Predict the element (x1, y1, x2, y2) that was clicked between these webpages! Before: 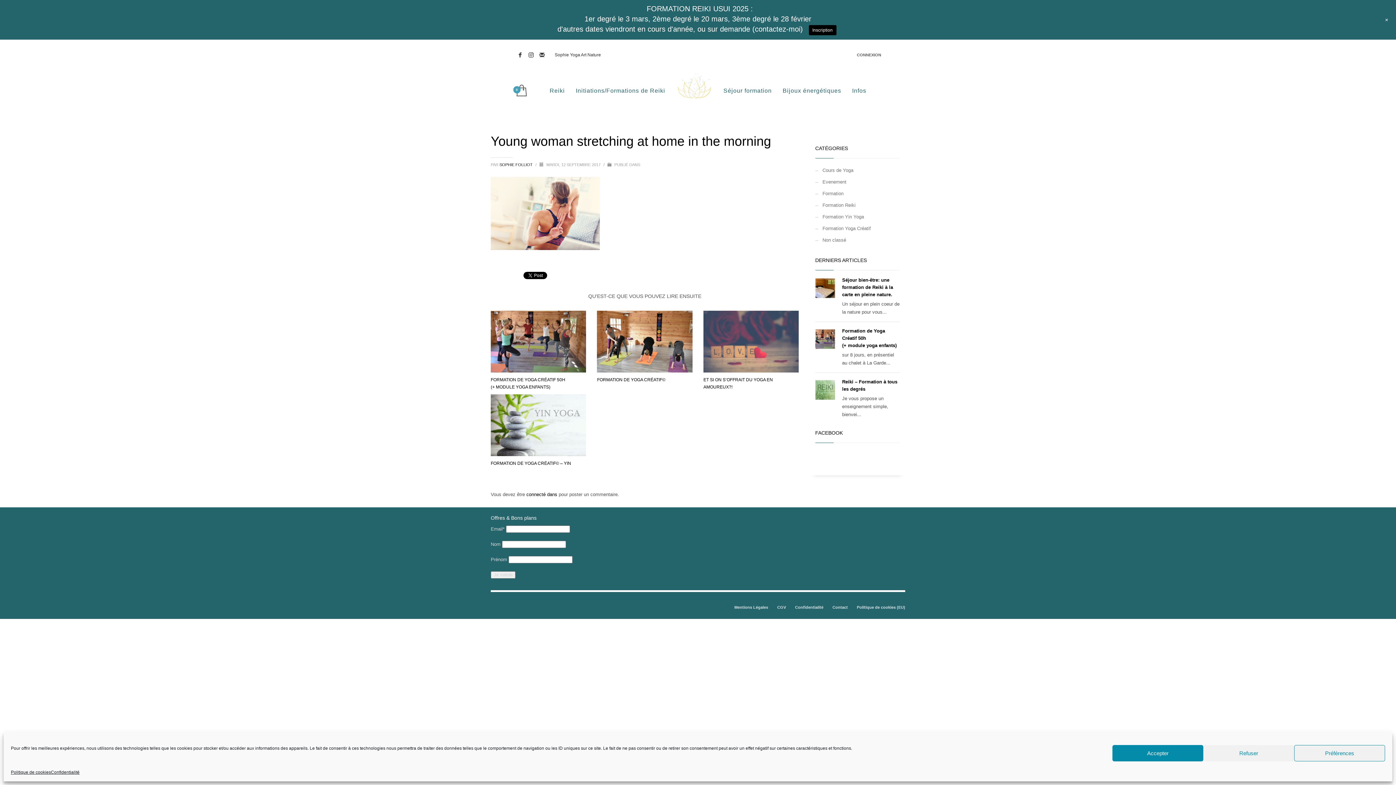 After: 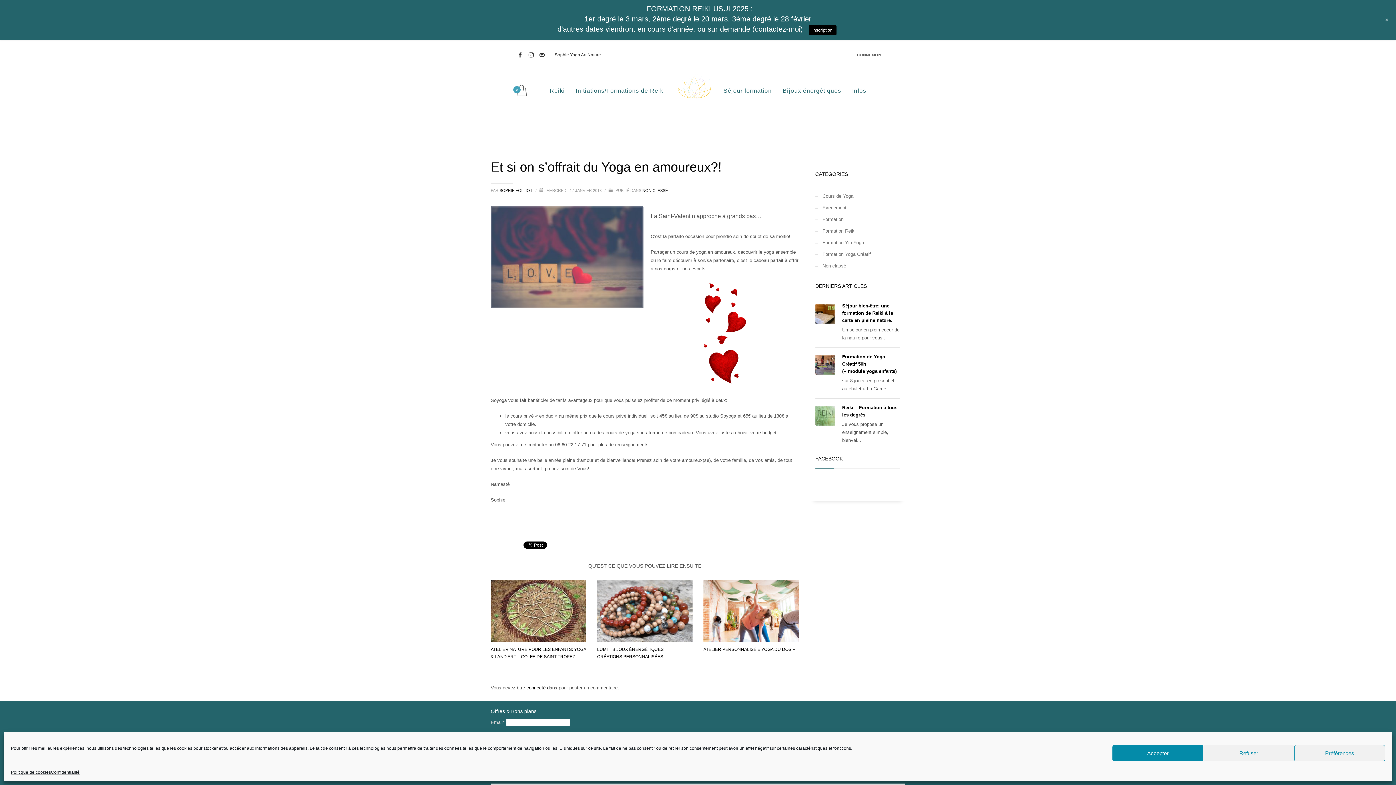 Action: bbox: (703, 310, 799, 372)